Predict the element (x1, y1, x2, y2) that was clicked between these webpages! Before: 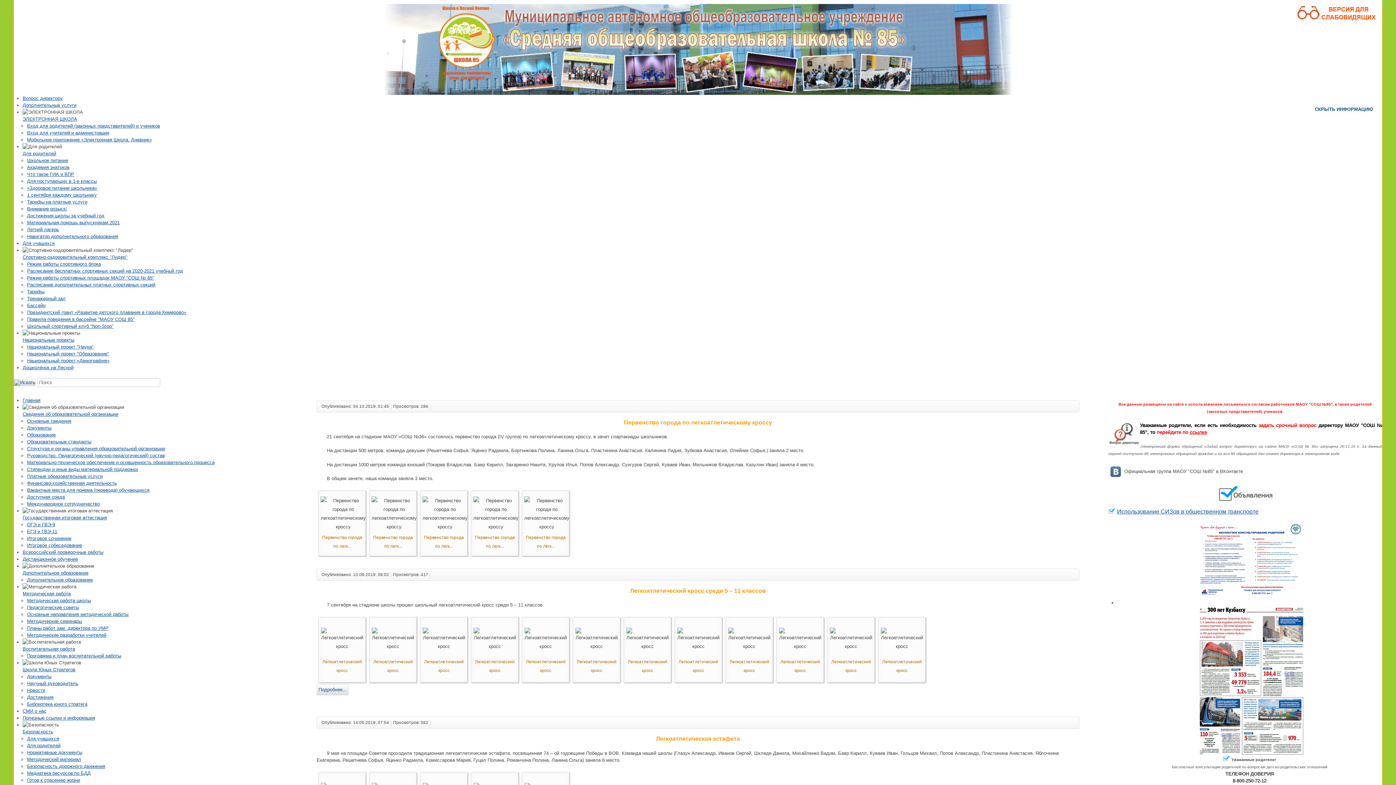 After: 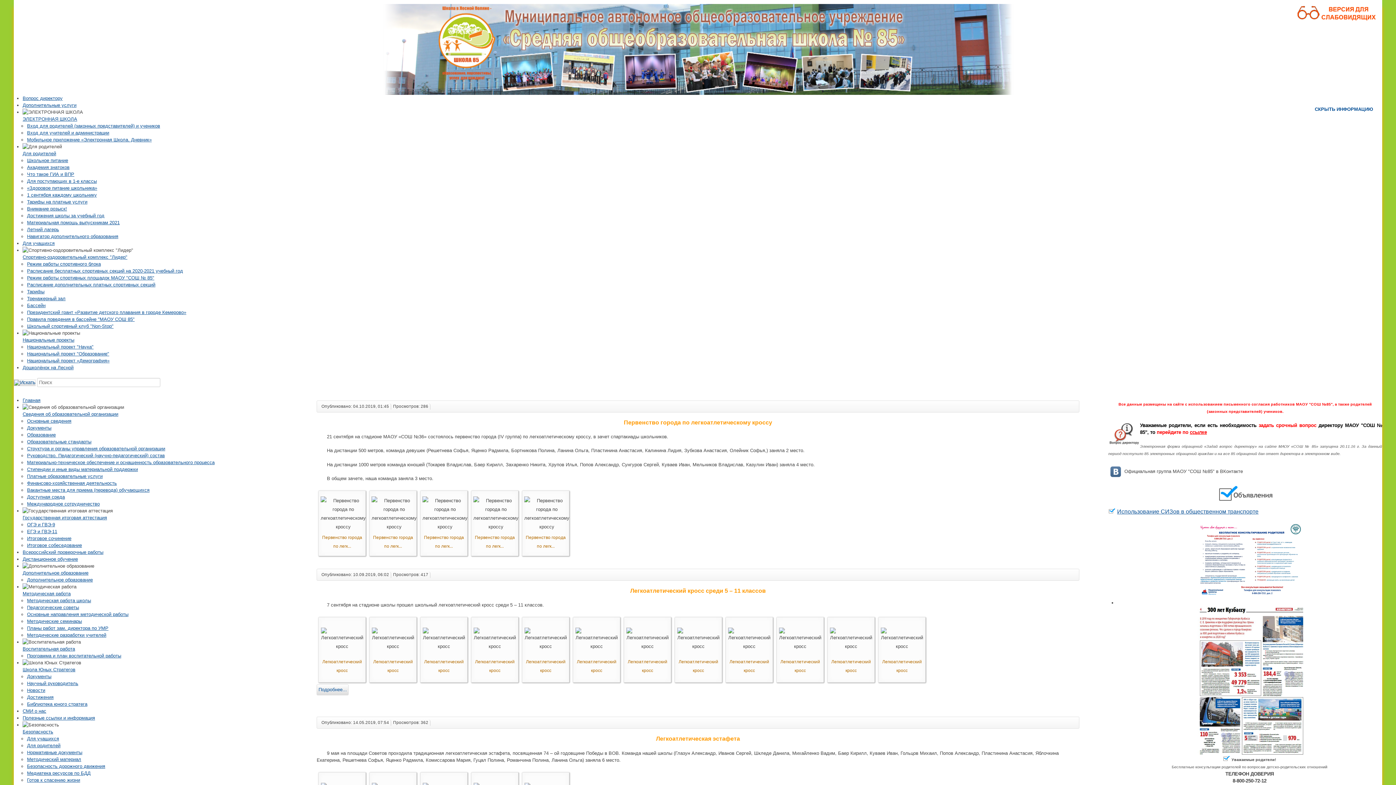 Action: bbox: (1117, 522, 1382, 599)